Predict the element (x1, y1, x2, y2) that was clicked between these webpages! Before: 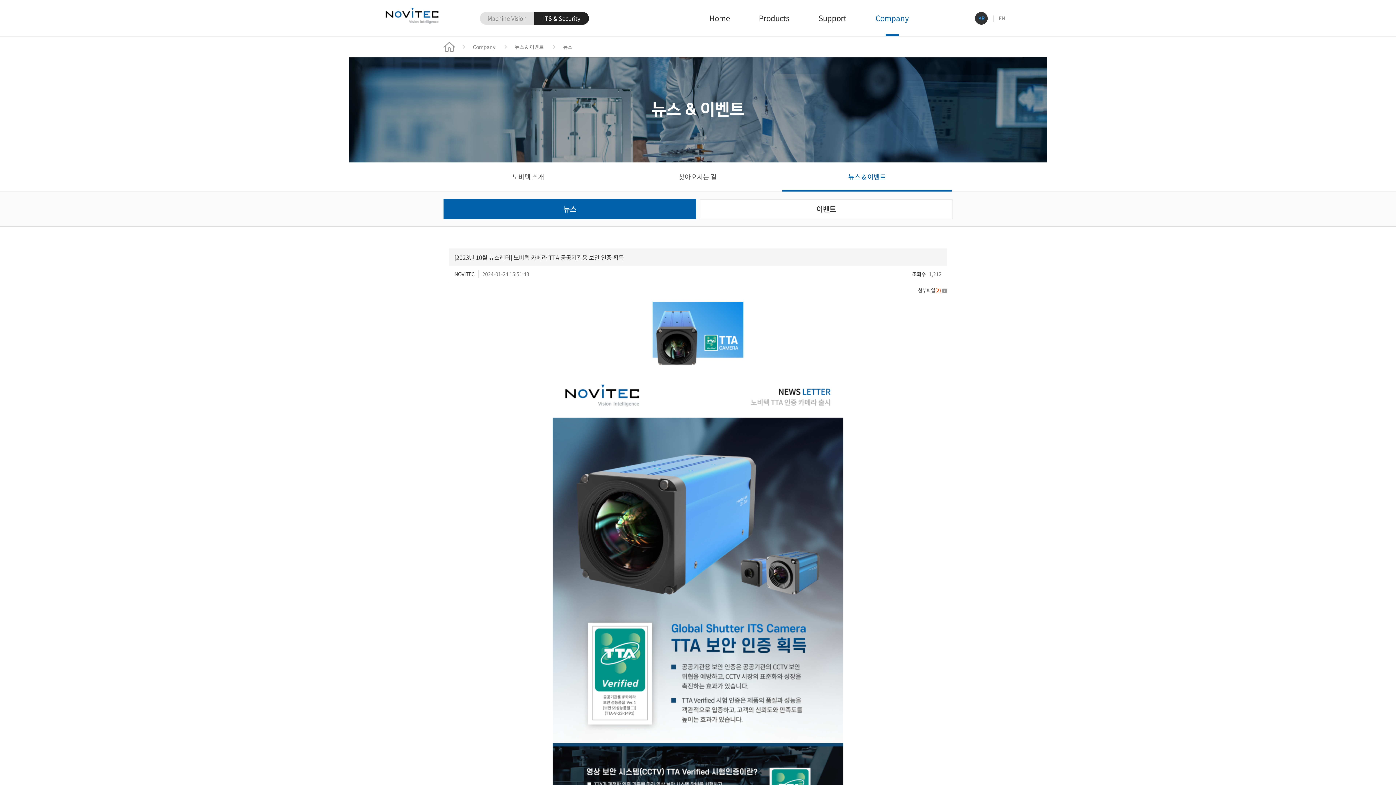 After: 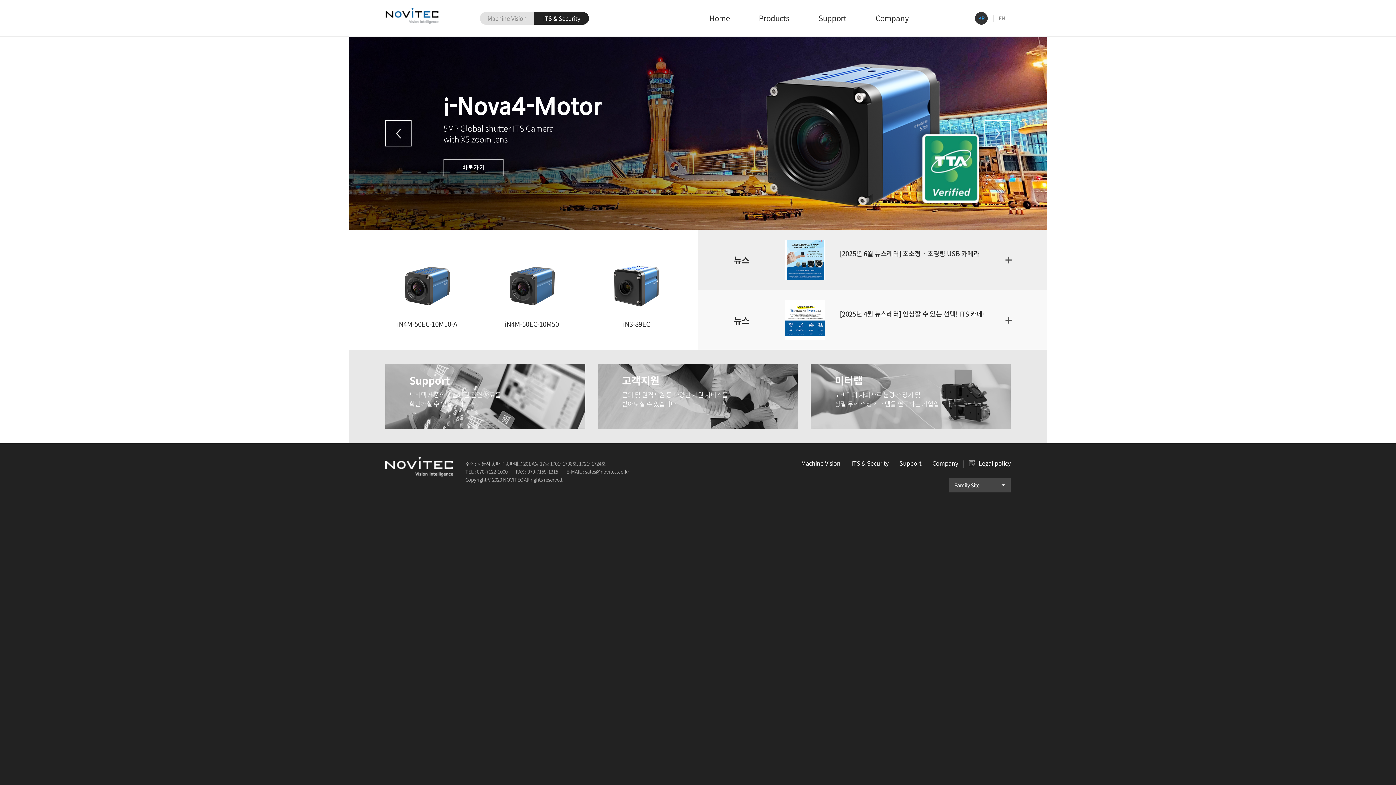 Action: label: Home bbox: (709, 0, 729, 36)